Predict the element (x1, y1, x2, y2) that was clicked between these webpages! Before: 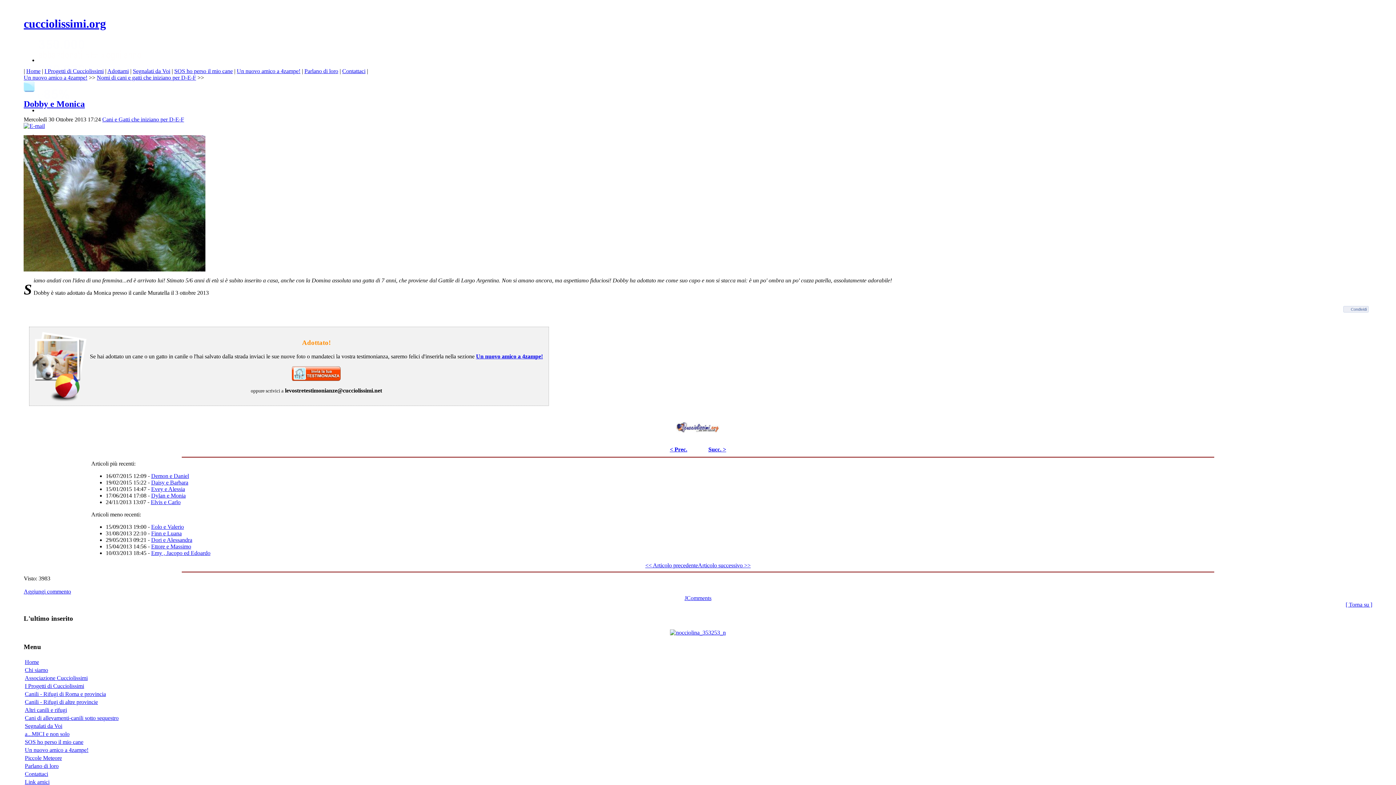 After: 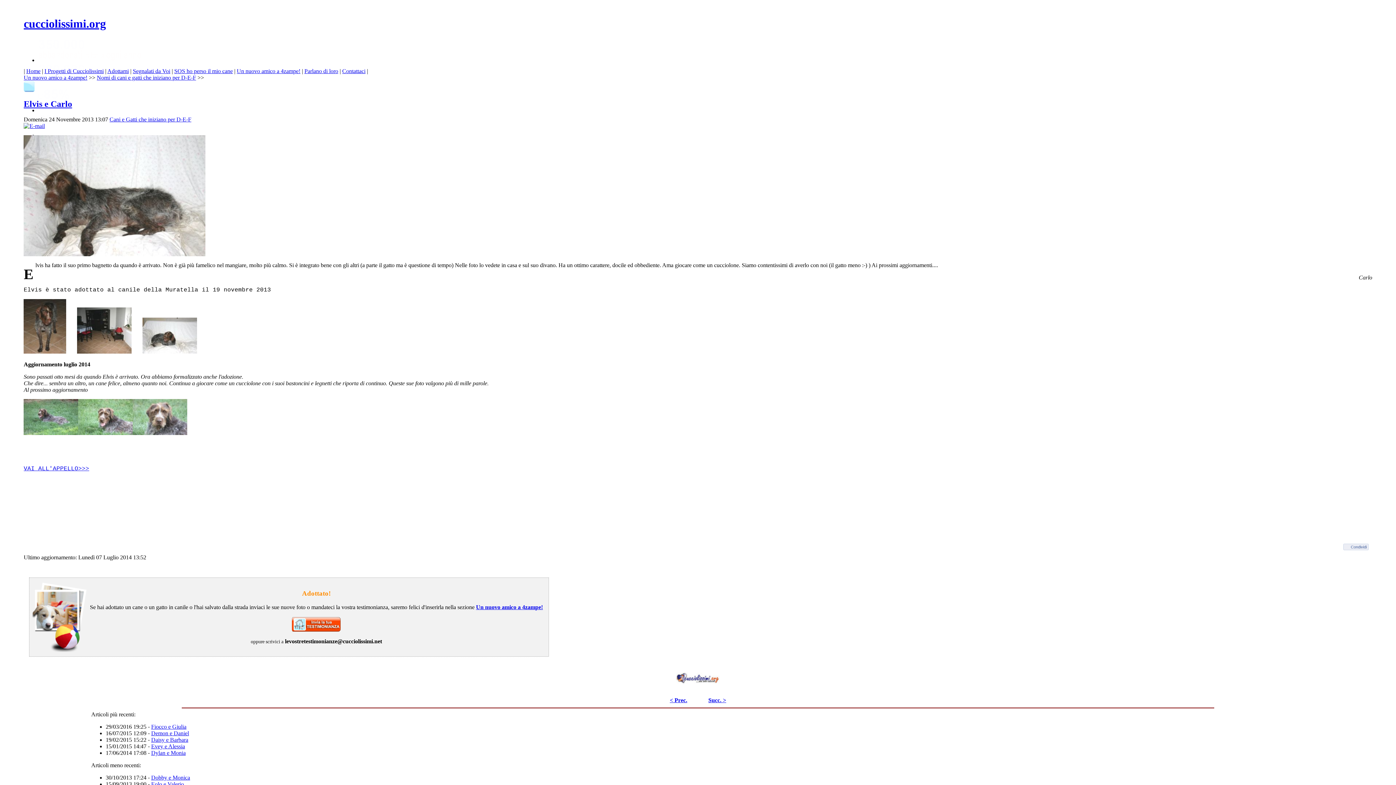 Action: label: < Prec. bbox: (669, 446, 687, 452)